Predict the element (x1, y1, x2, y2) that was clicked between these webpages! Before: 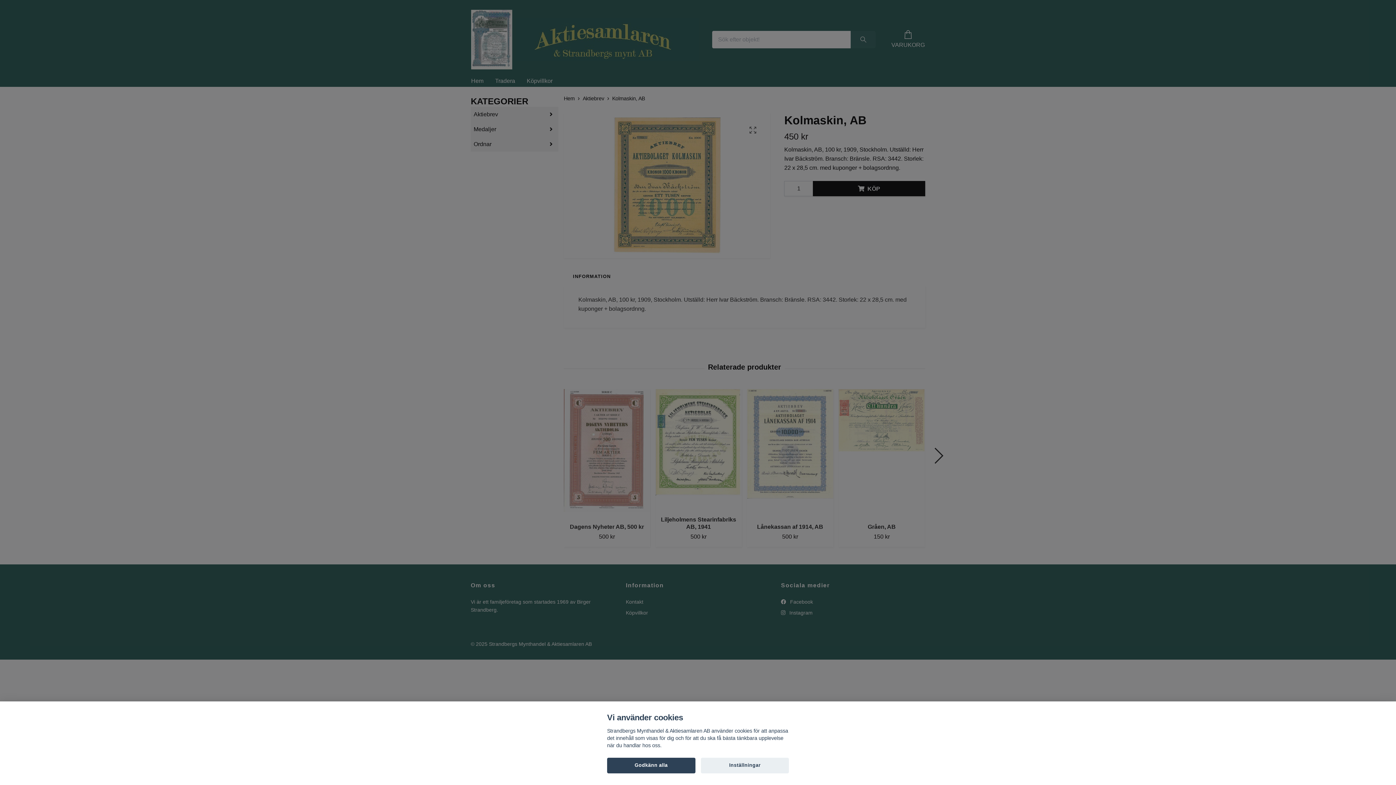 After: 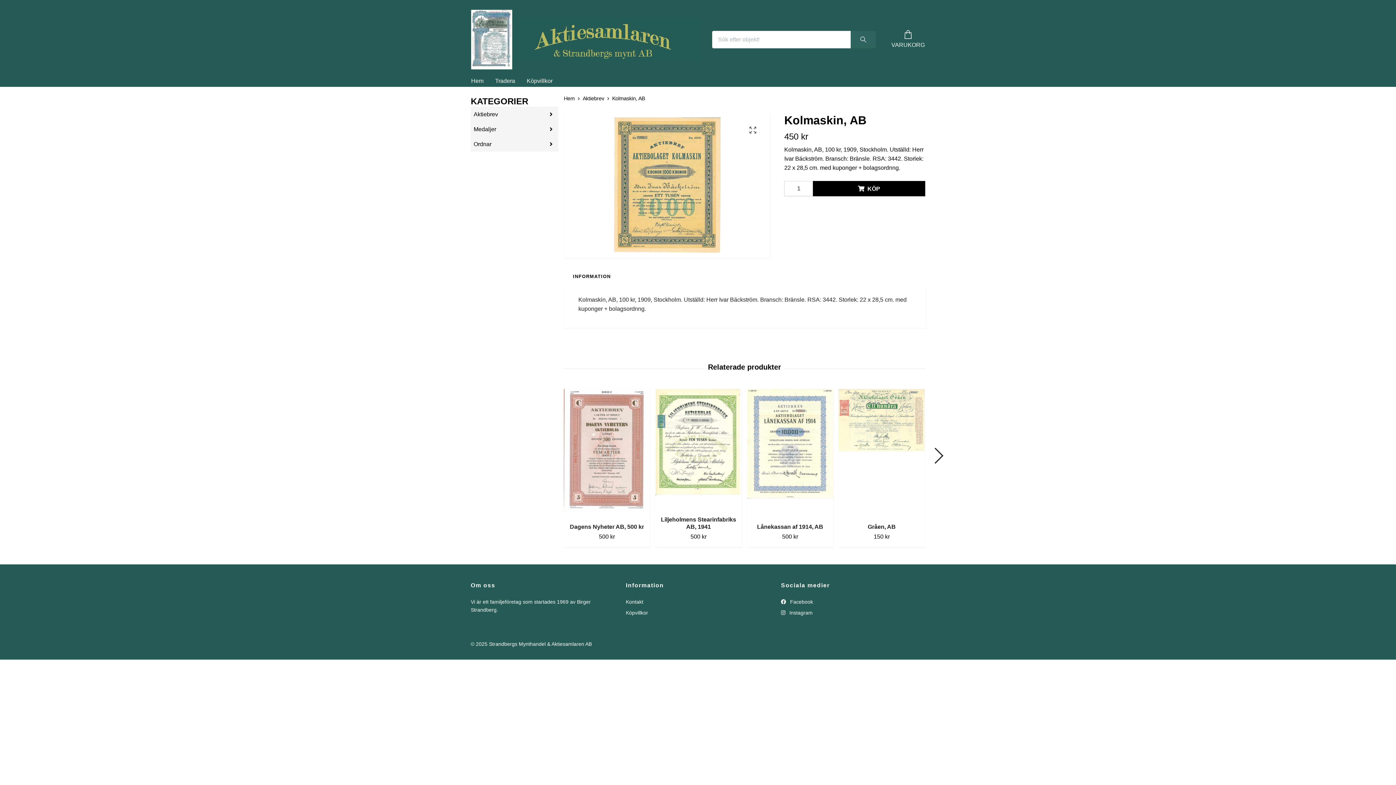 Action: bbox: (607, 758, 695, 773) label: Godkänn alla